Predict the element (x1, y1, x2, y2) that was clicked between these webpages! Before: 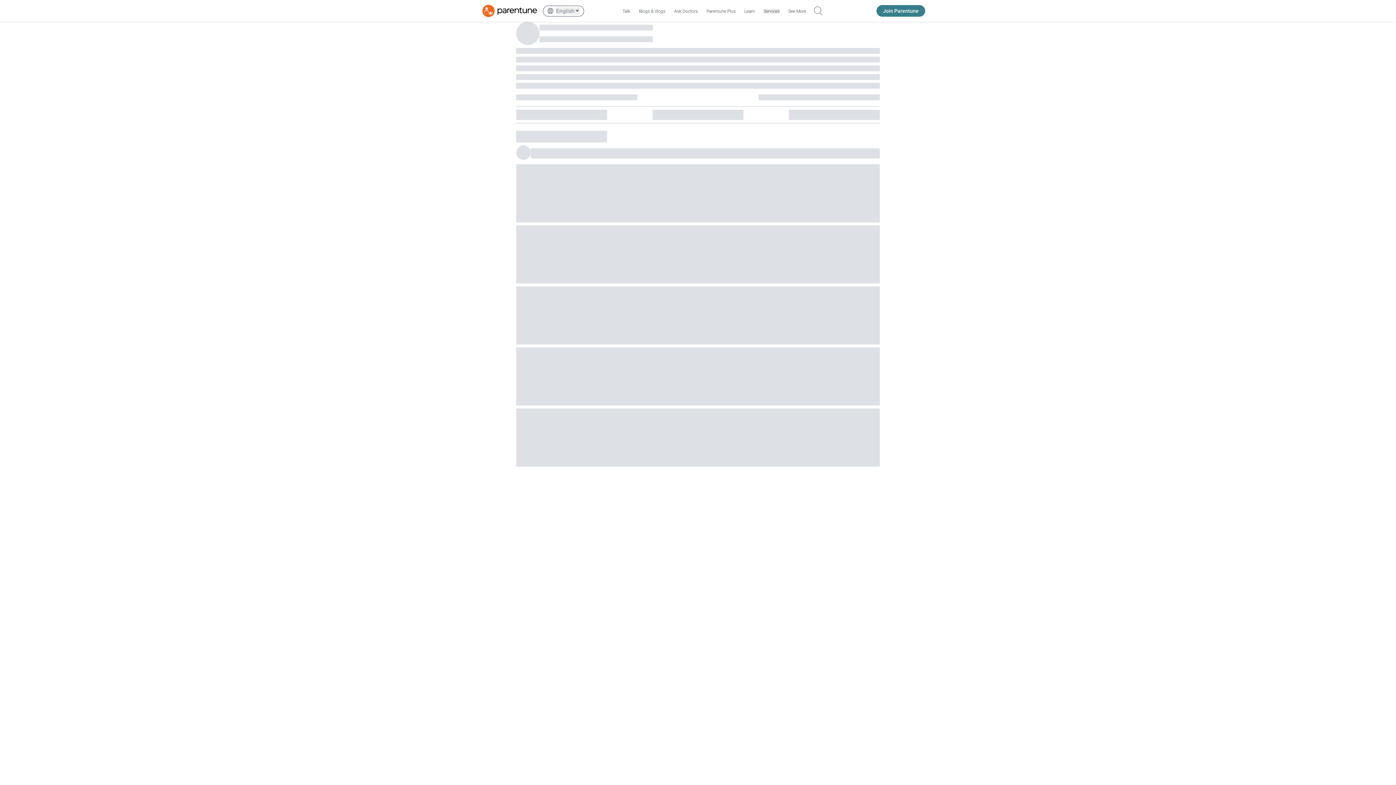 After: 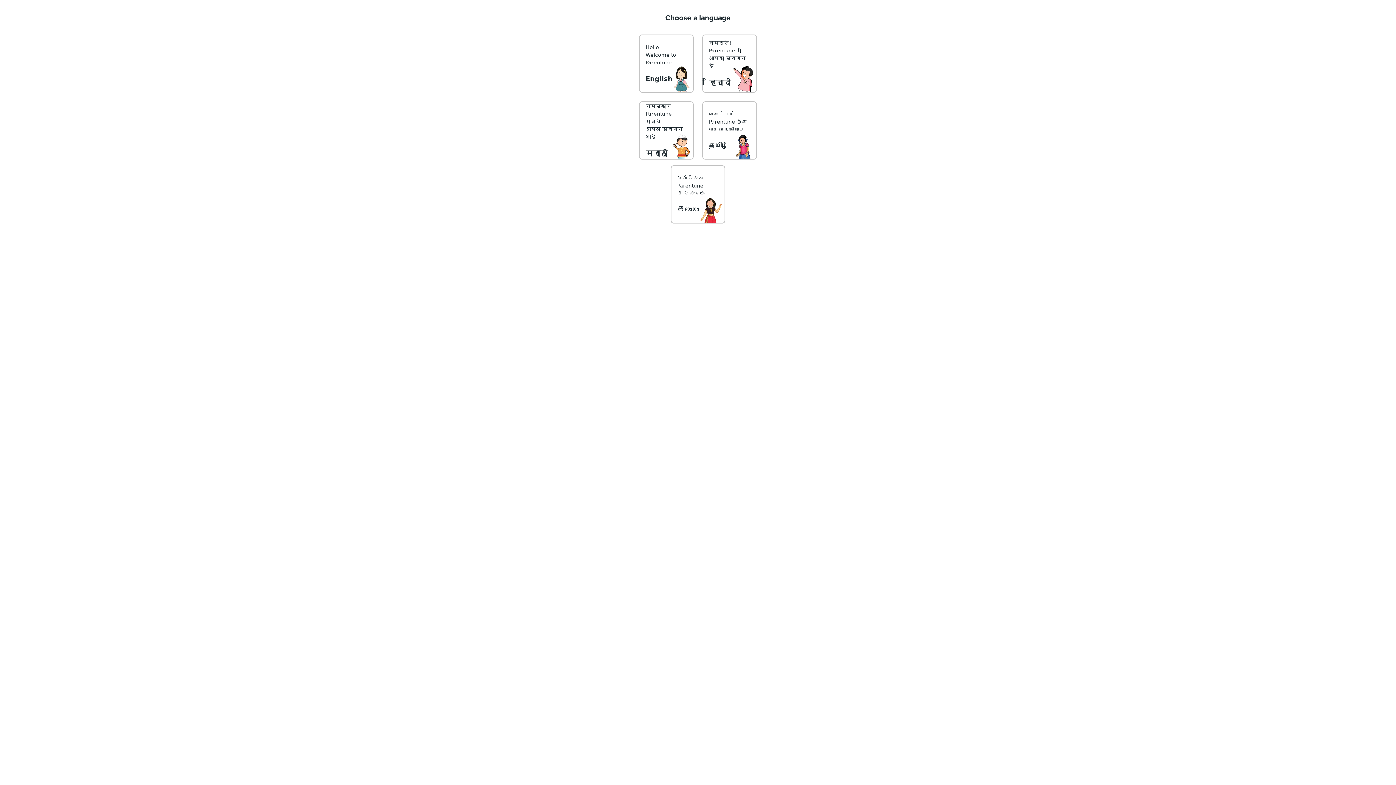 Action: bbox: (876, 5, 925, 16) label: Join Parentune